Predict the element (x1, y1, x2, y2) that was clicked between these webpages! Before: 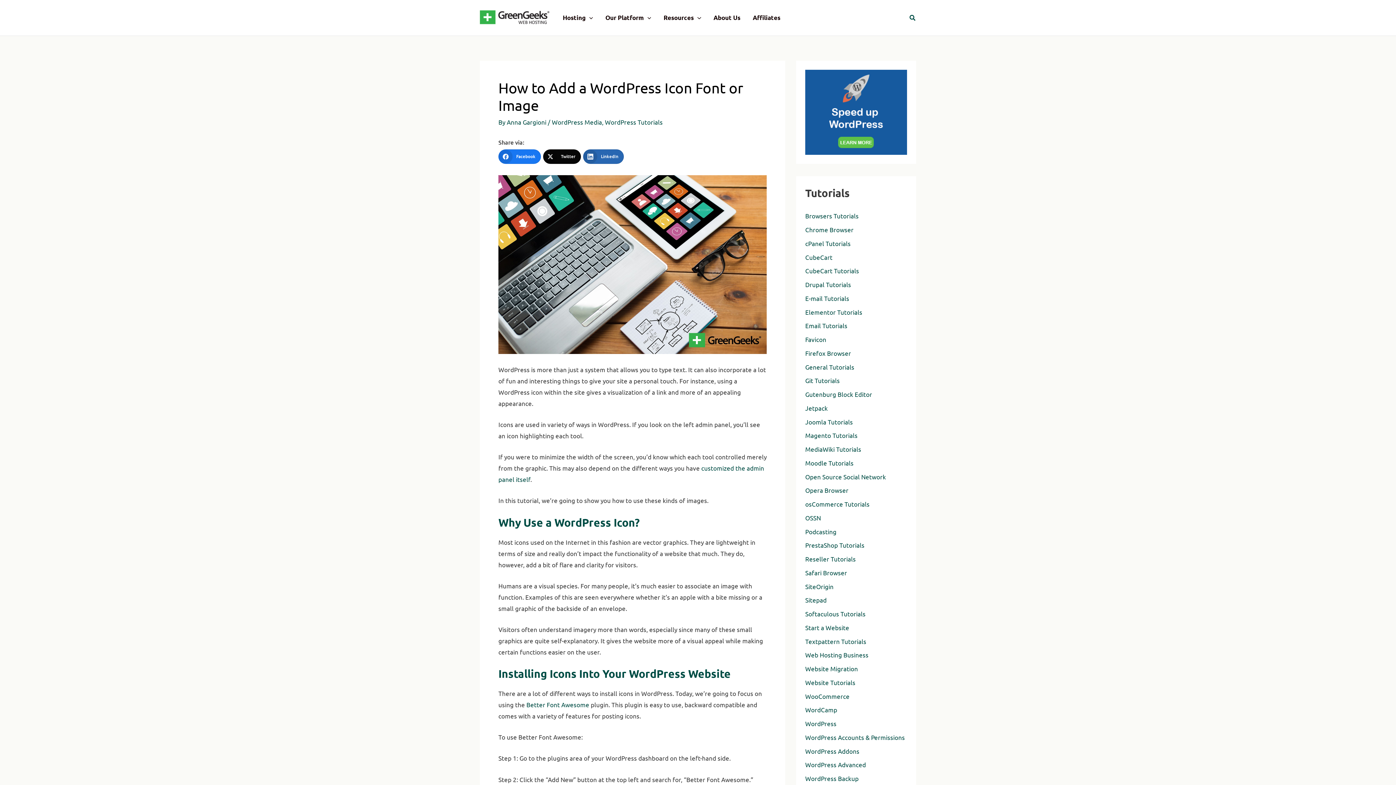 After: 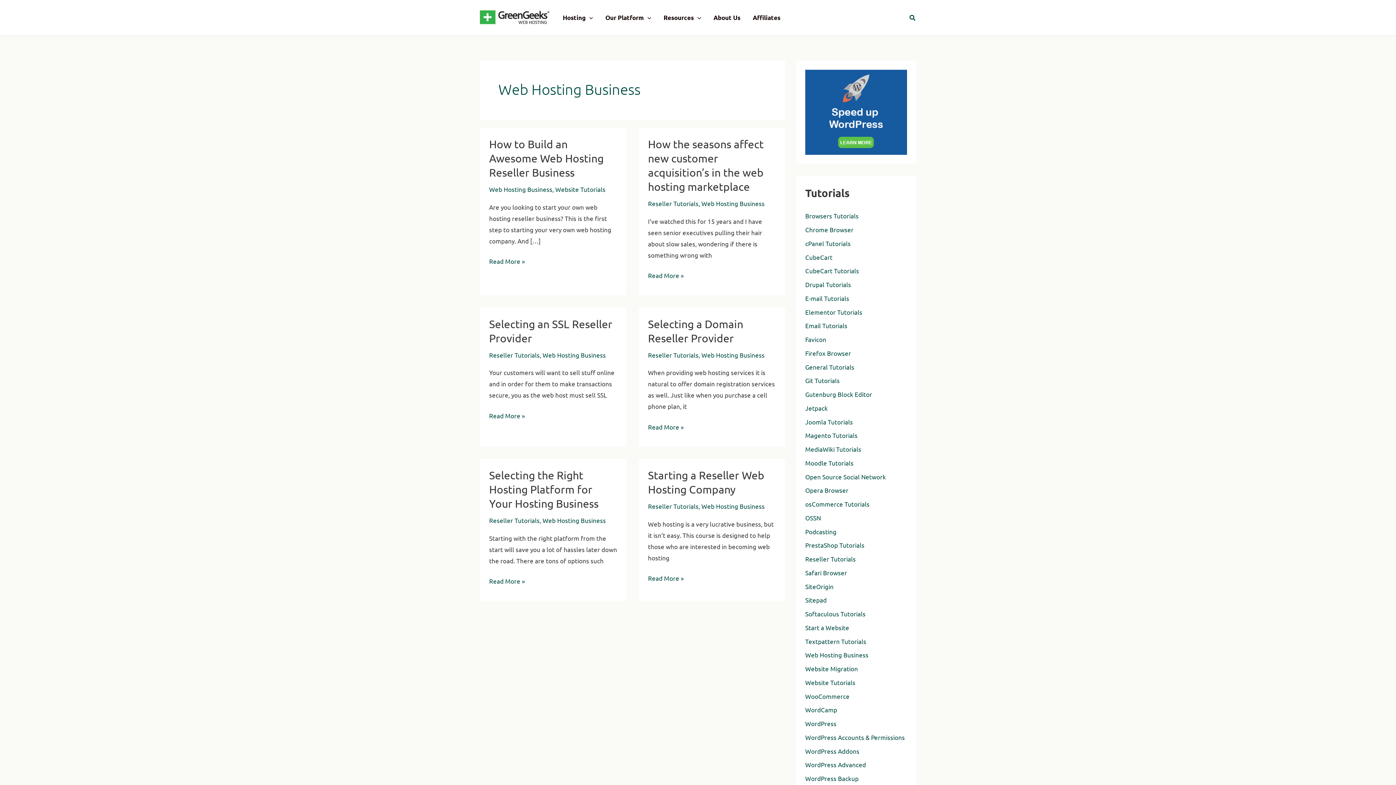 Action: label: Web Hosting Business bbox: (805, 651, 868, 659)